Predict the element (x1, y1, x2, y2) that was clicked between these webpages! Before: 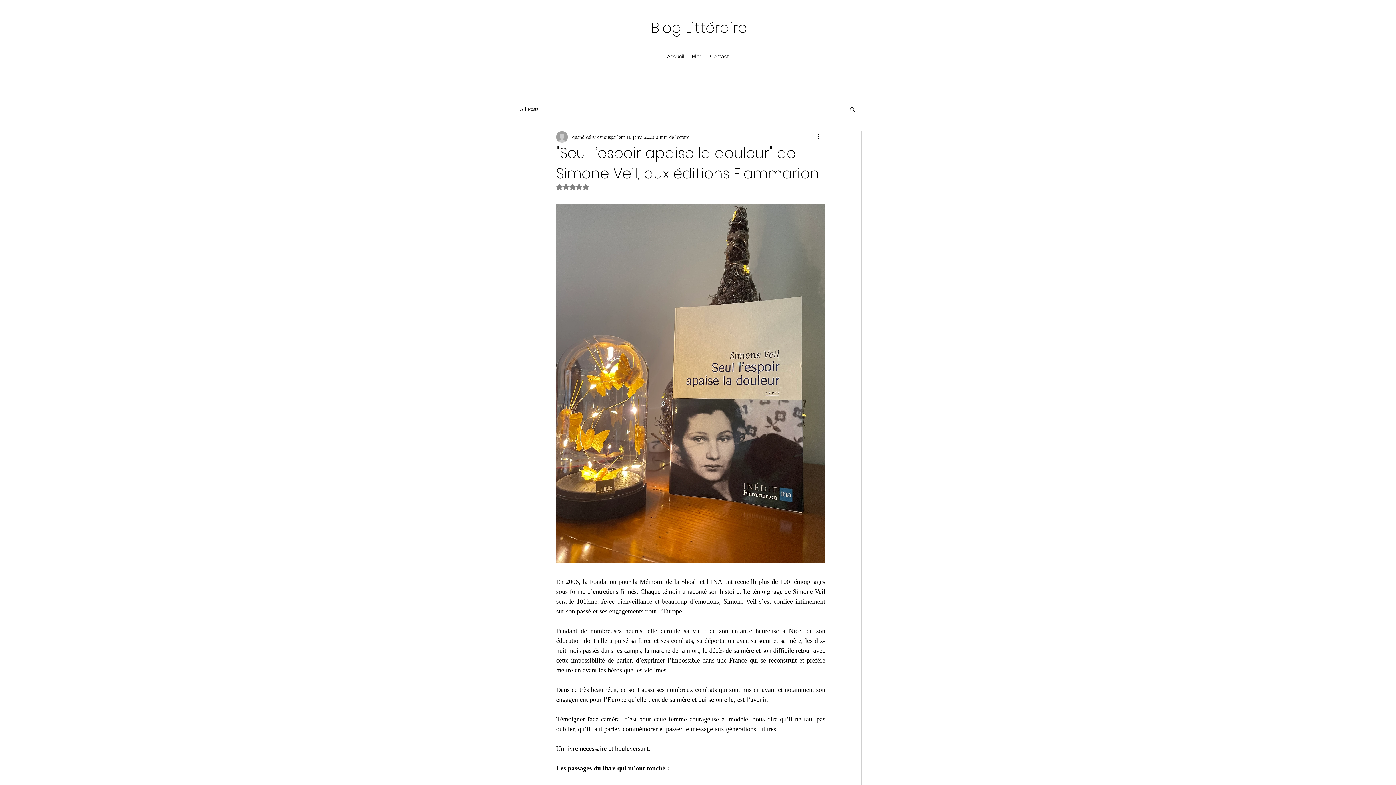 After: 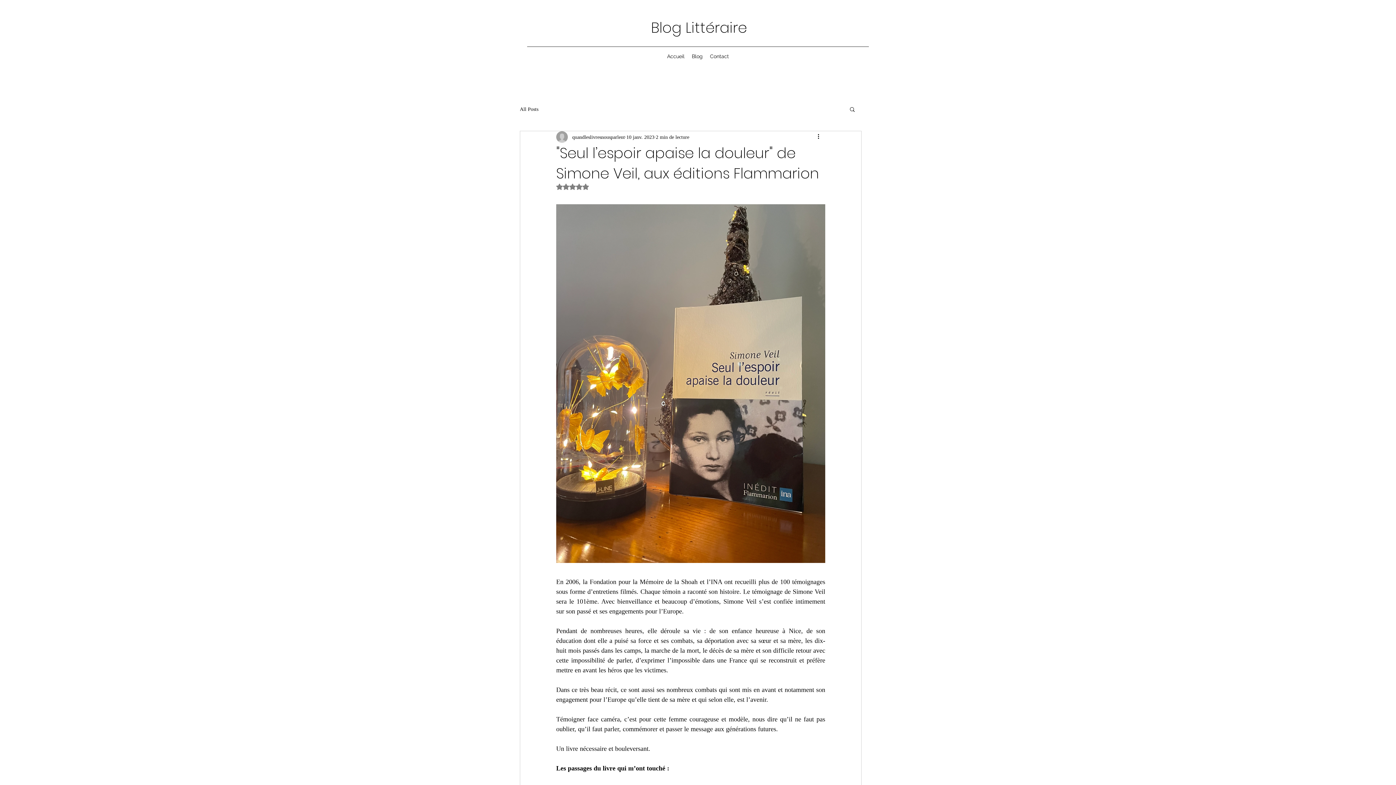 Action: bbox: (849, 106, 856, 112) label: Rechercher